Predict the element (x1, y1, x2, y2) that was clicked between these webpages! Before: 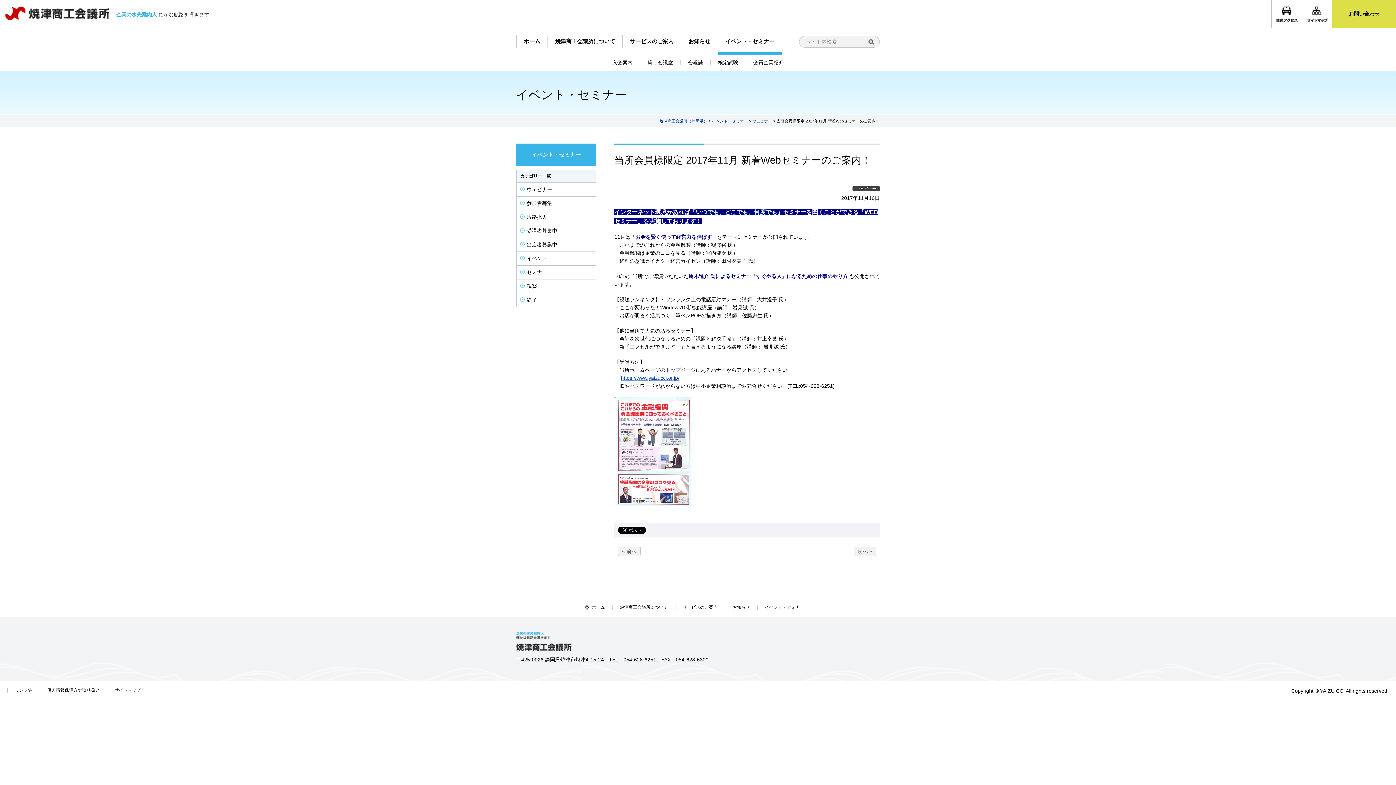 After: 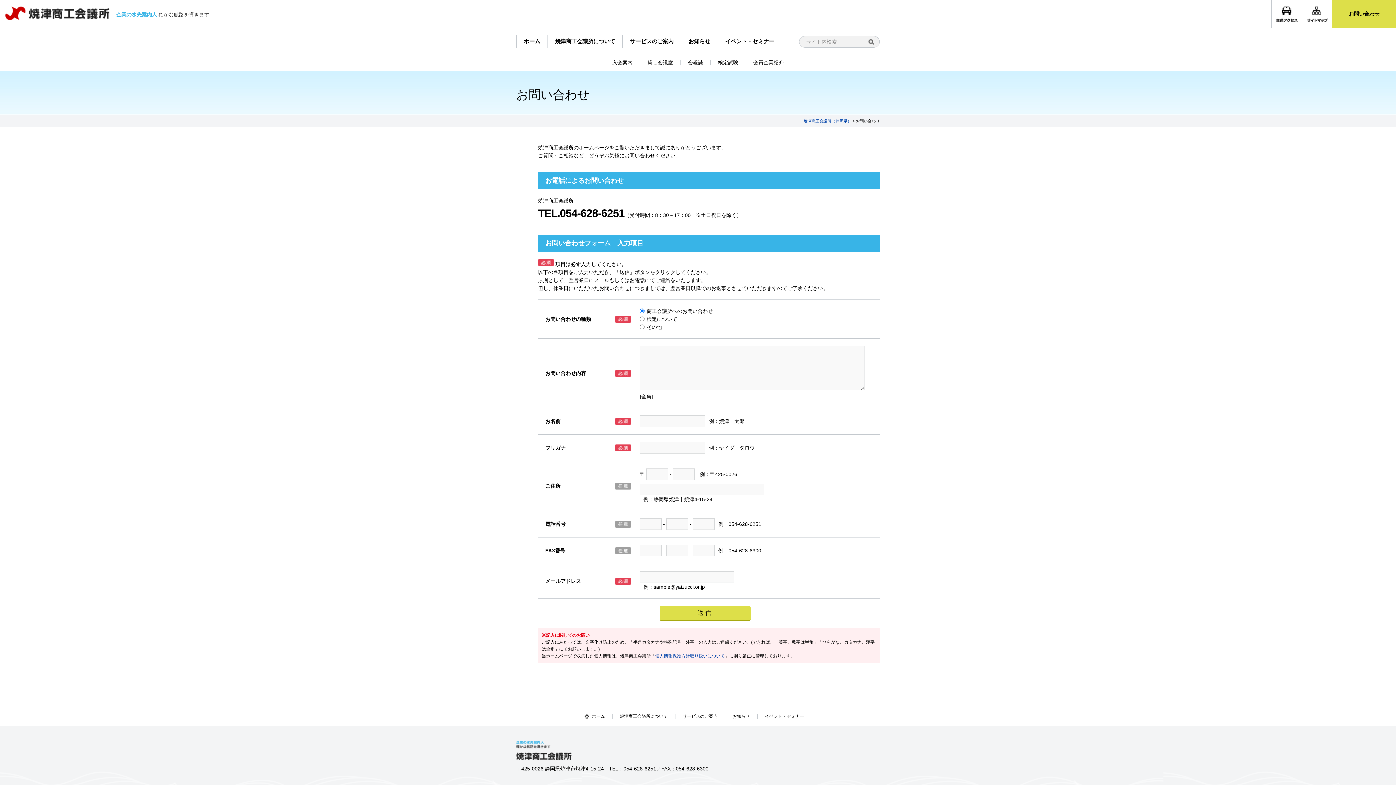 Action: label: お問い合わせ bbox: (1332, 0, 1396, 27)